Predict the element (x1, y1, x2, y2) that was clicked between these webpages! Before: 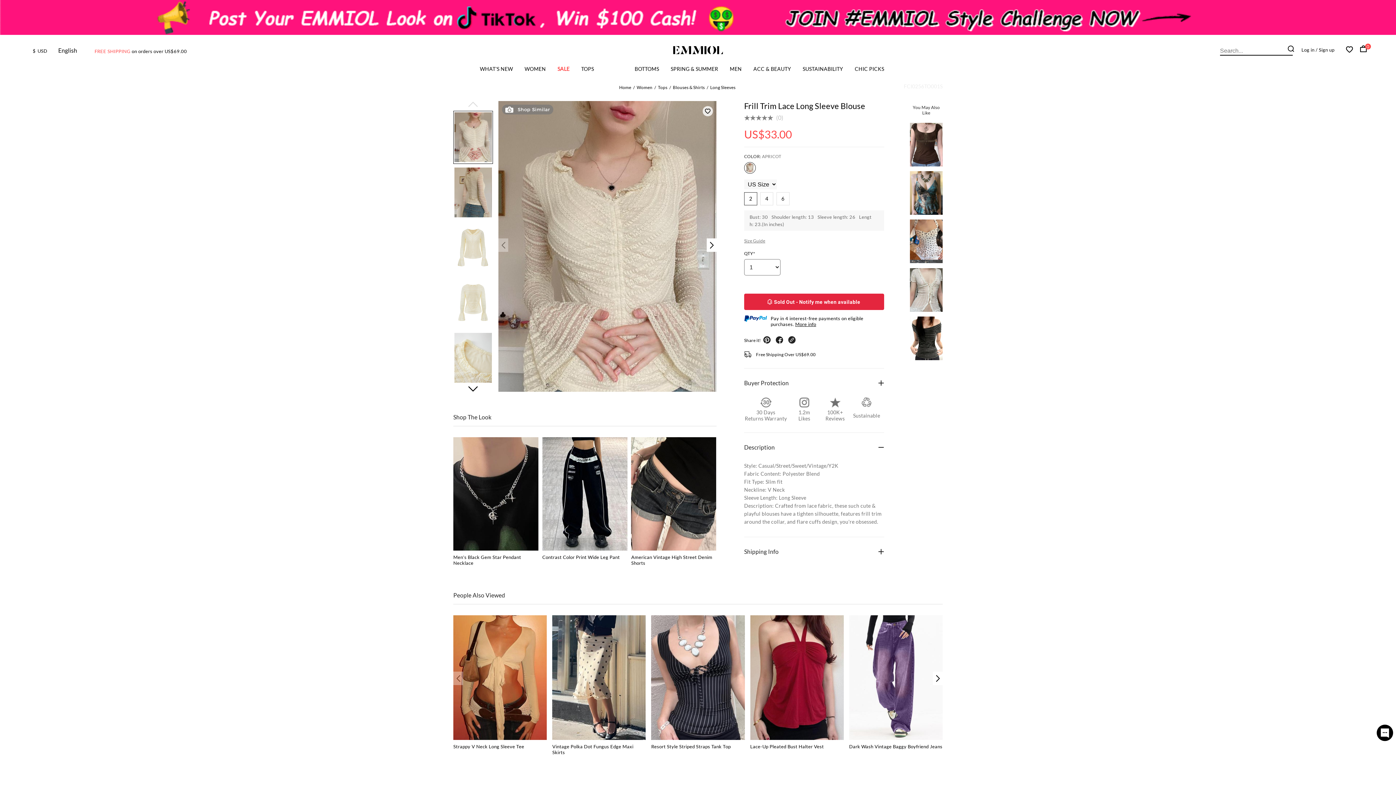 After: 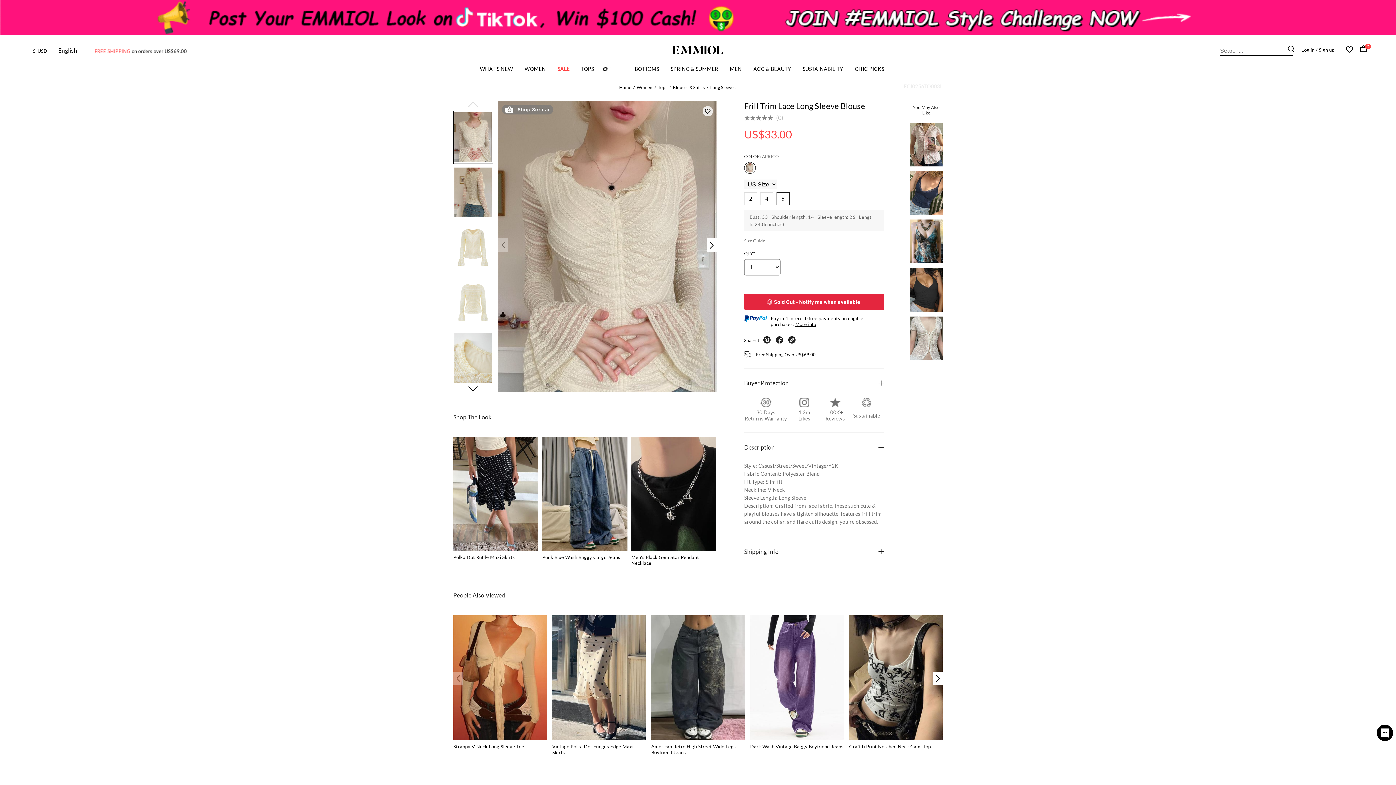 Action: bbox: (781, 195, 784, 201) label: 6